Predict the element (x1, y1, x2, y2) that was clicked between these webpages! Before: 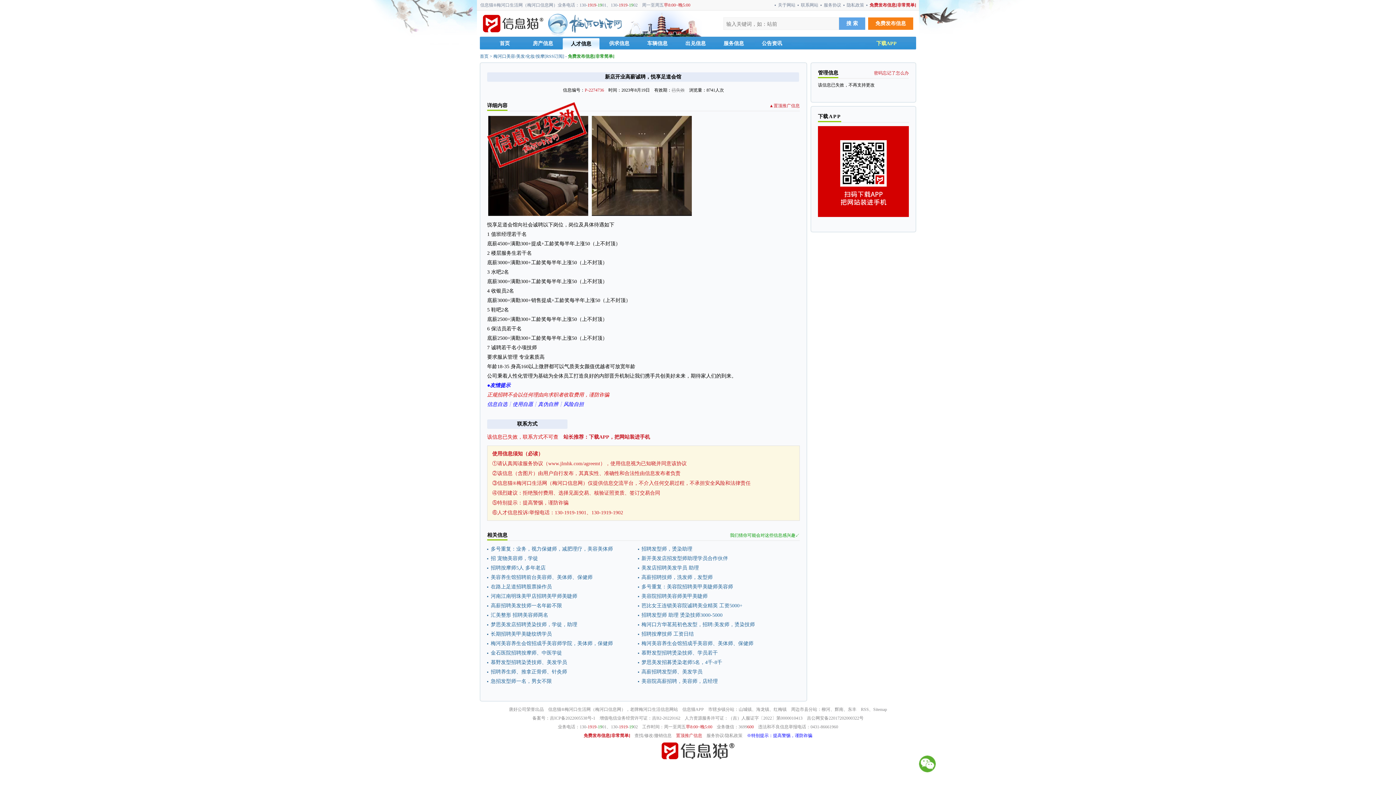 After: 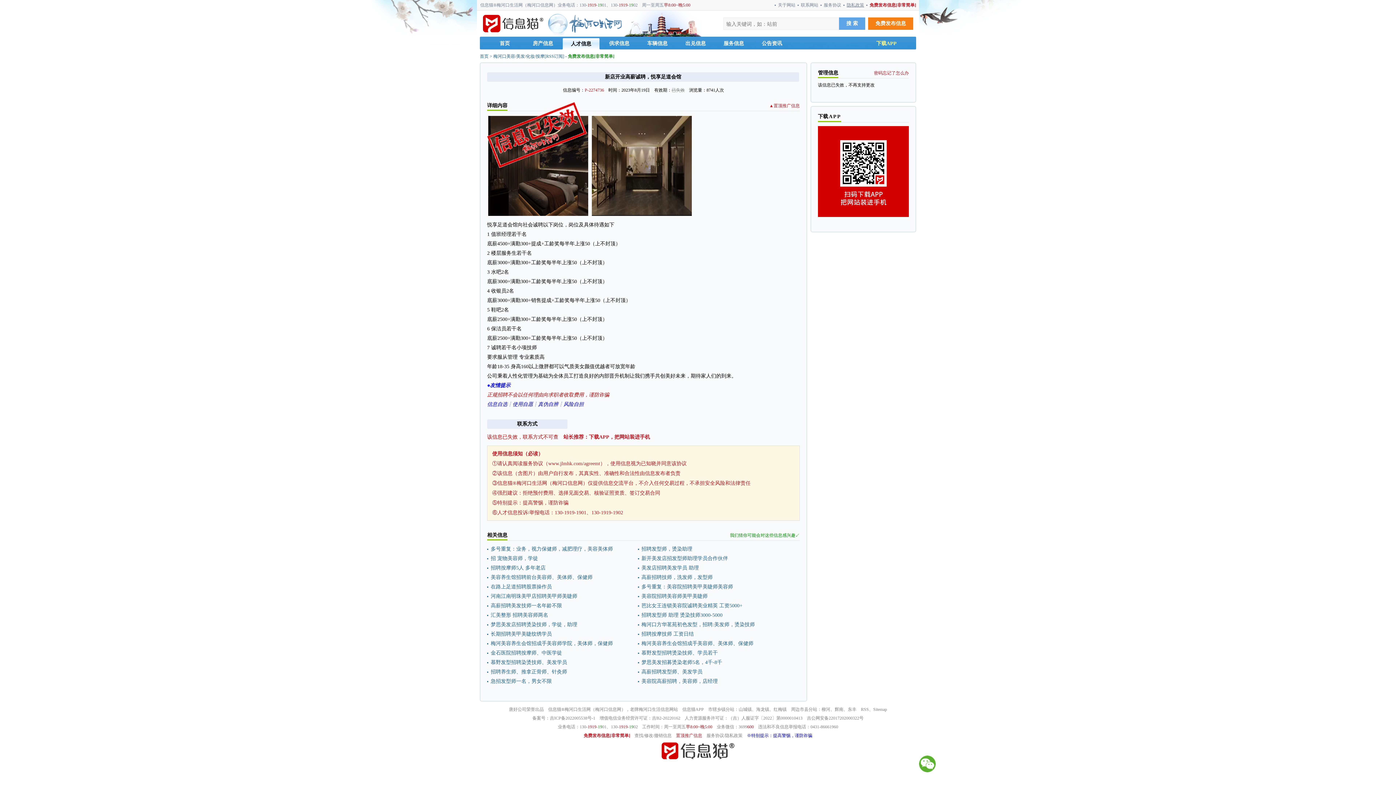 Action: label: 隐私政策 bbox: (843, 0, 866, 10)